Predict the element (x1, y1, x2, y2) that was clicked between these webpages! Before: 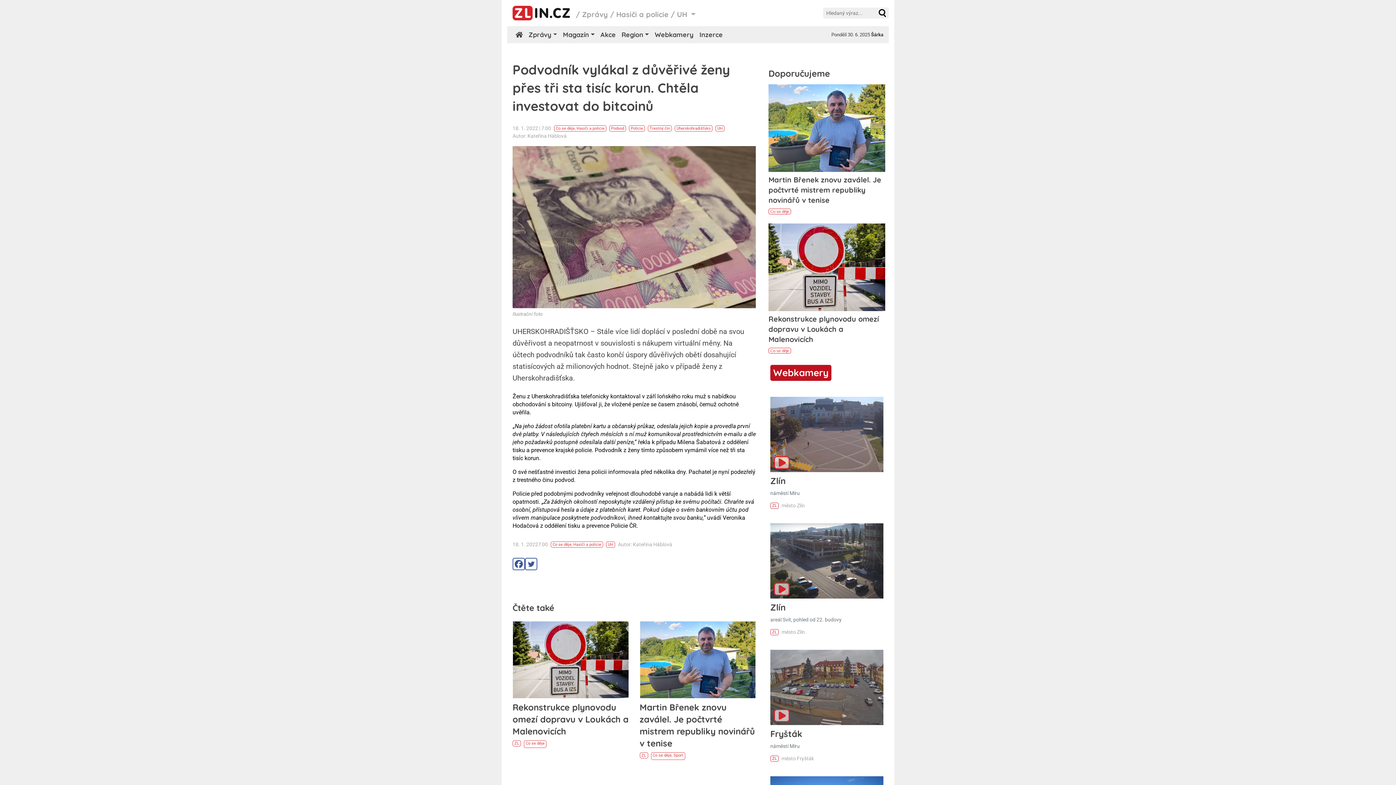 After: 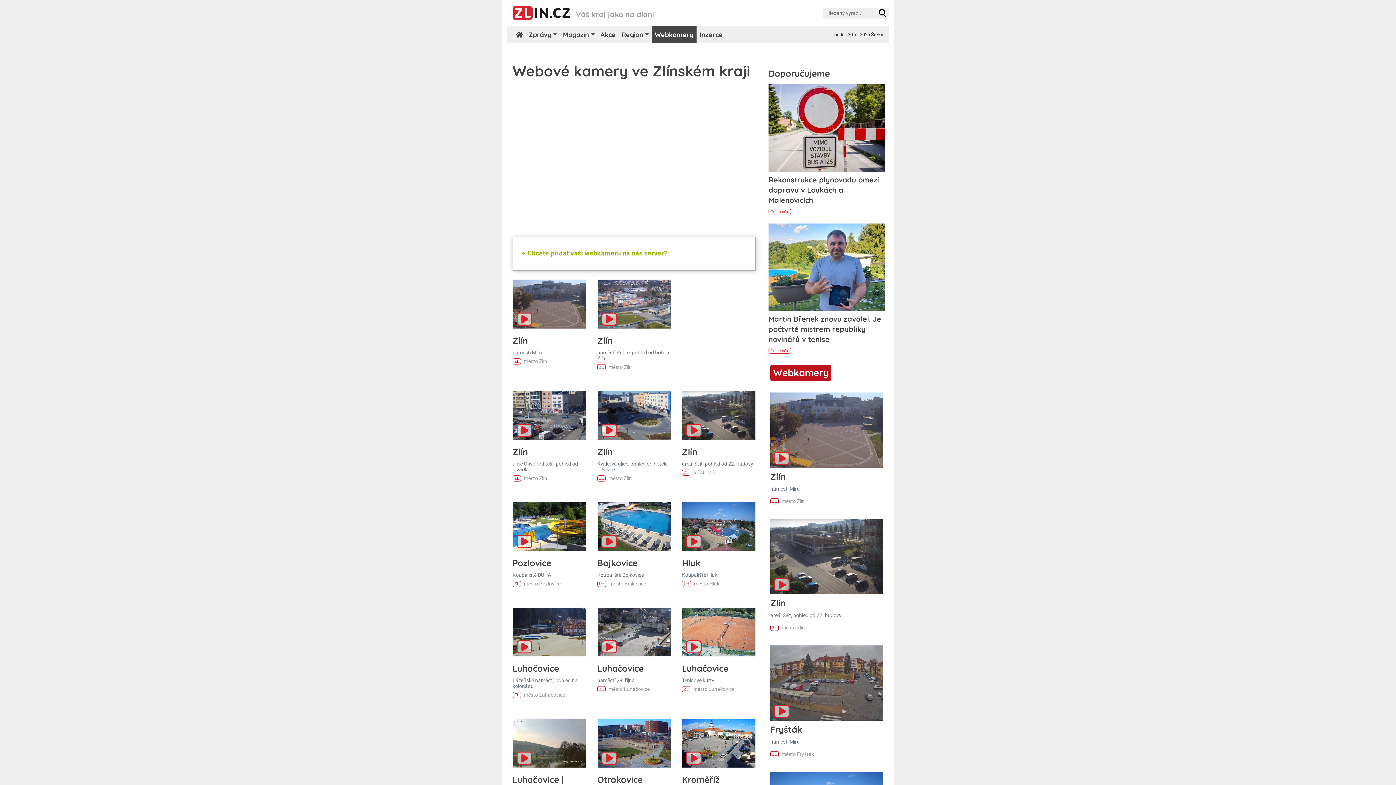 Action: bbox: (652, 26, 696, 43) label: Webkamery